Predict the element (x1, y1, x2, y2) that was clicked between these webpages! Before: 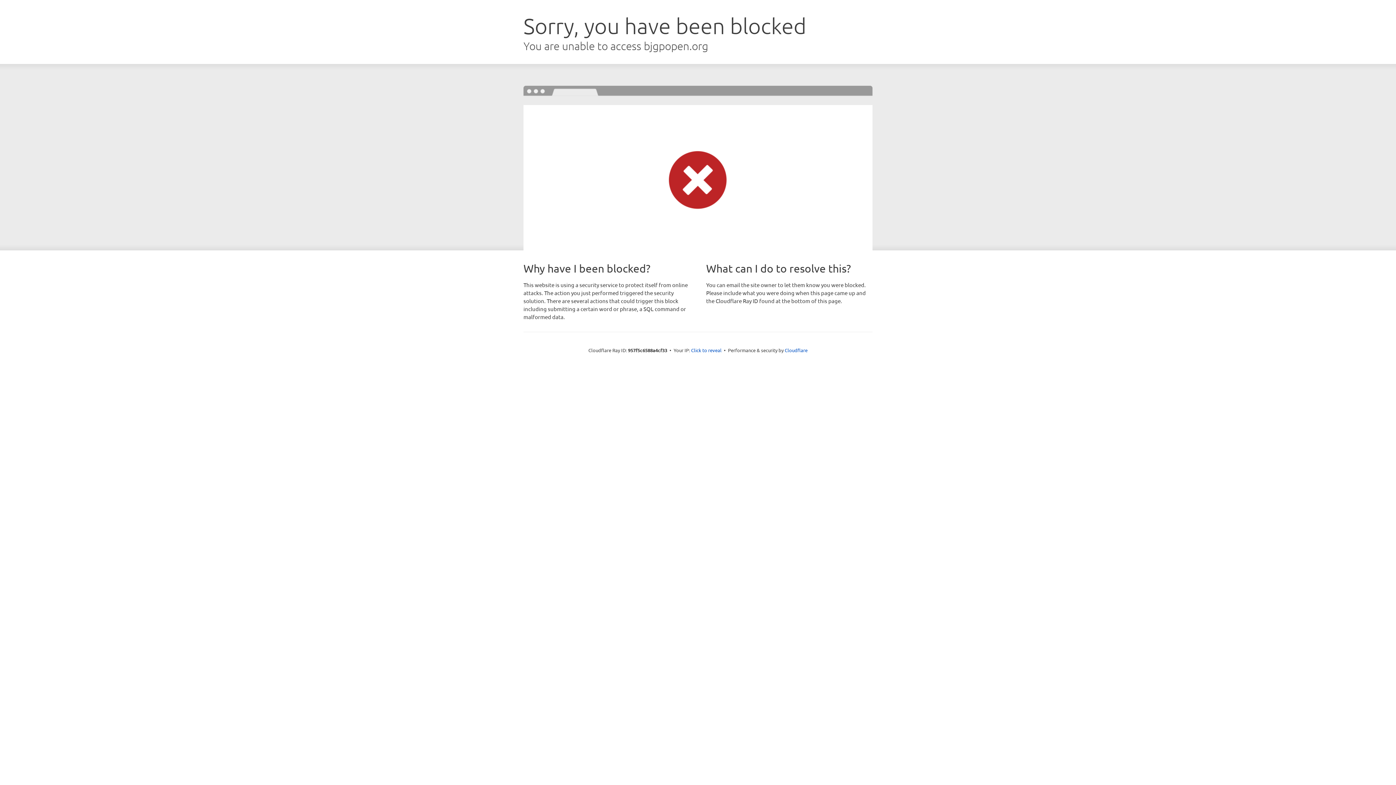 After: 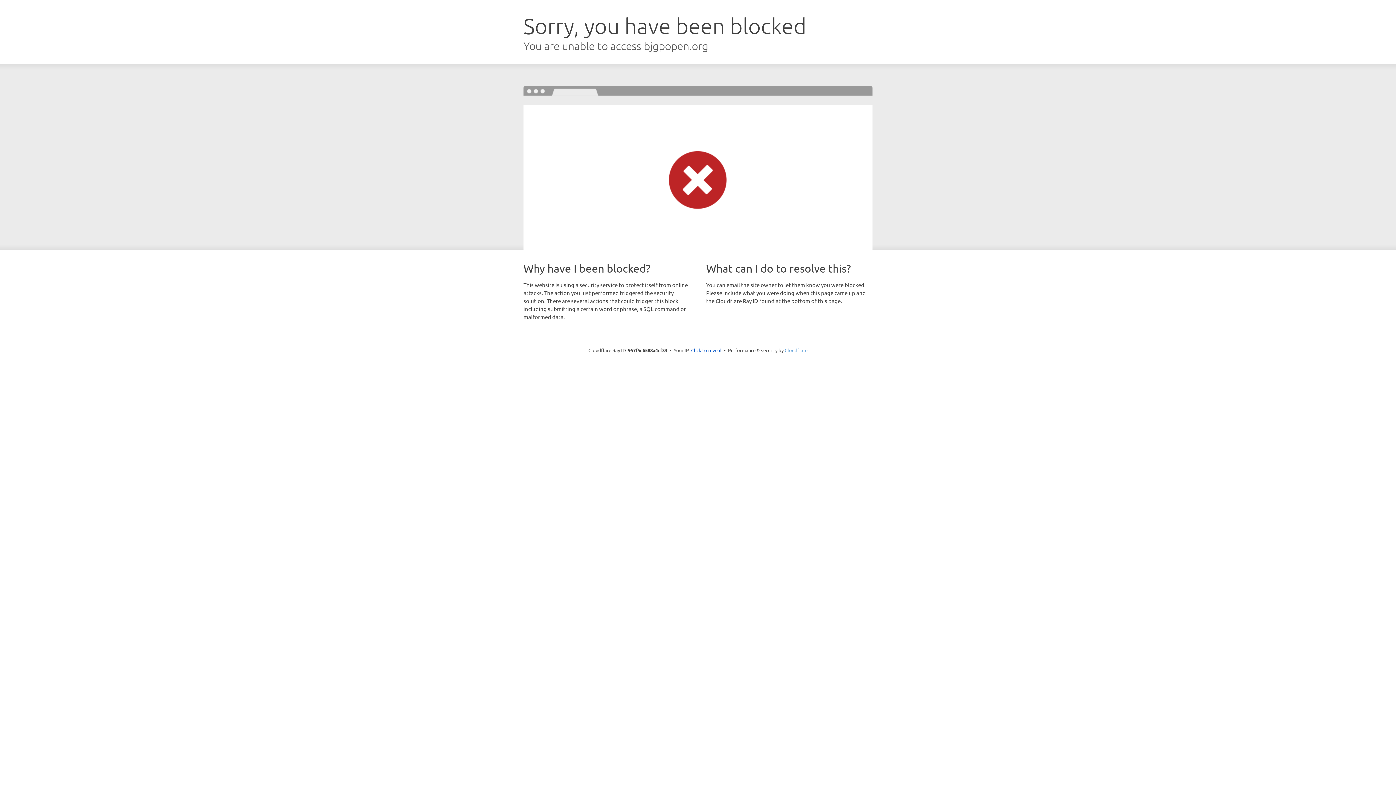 Action: bbox: (784, 347, 807, 353) label: Cloudflare